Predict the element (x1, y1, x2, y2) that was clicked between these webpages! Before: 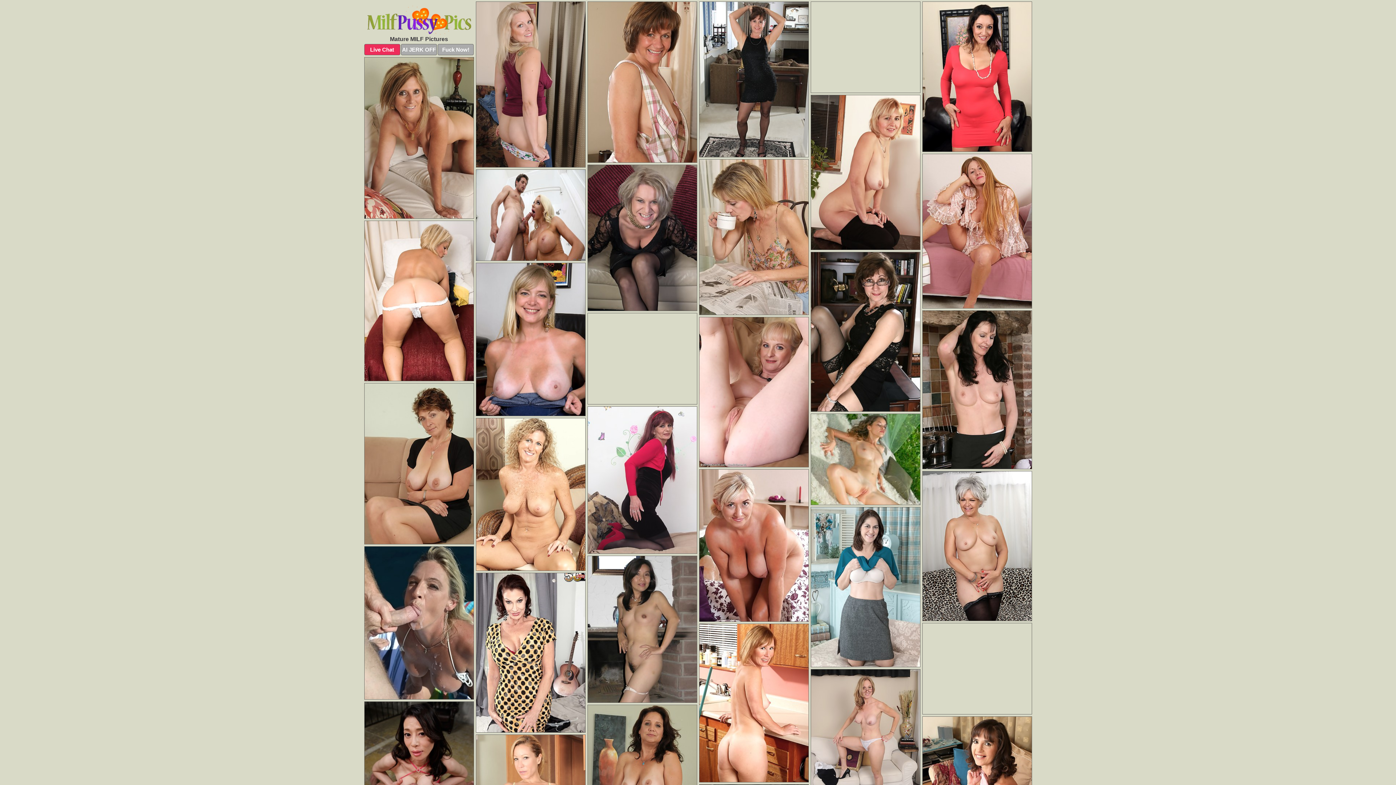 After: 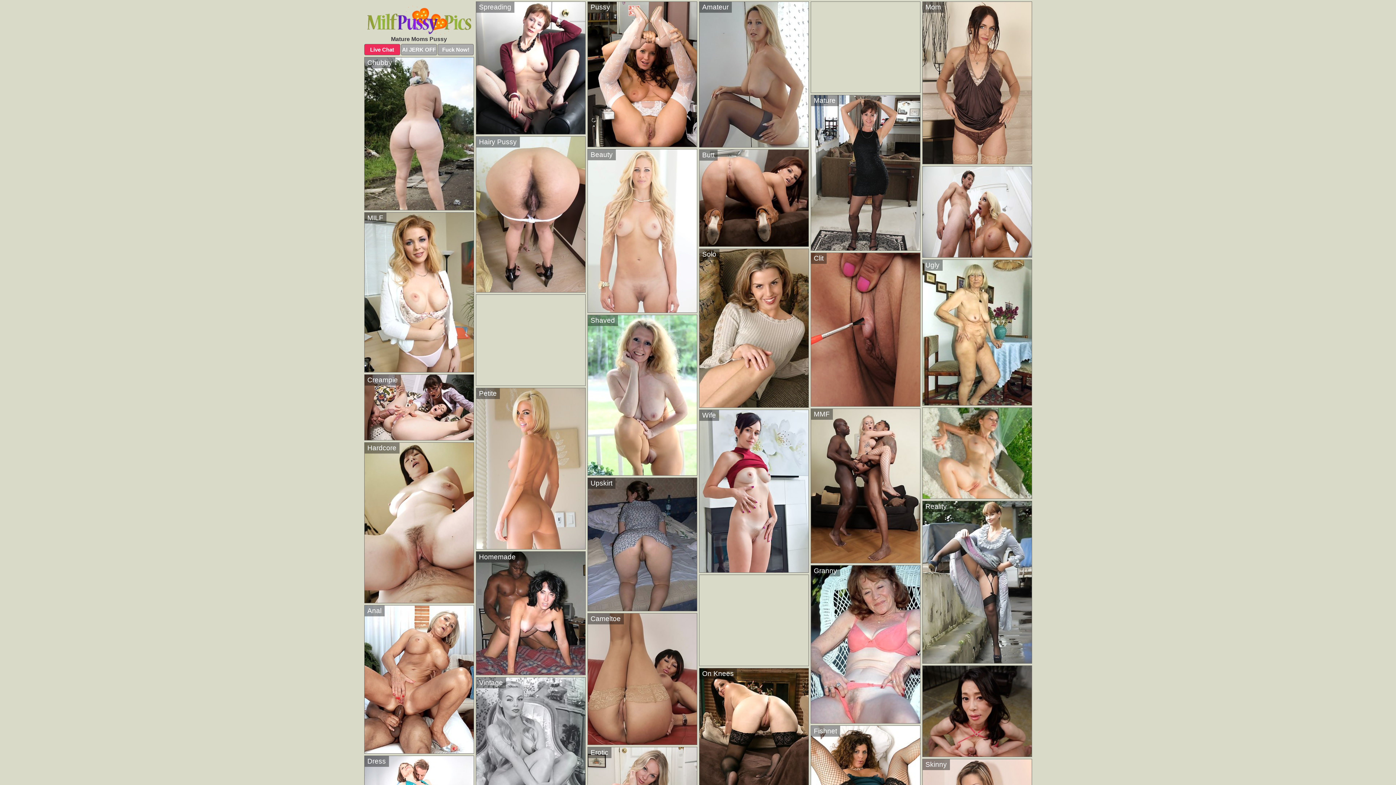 Action: bbox: (364, 5, 474, 34)